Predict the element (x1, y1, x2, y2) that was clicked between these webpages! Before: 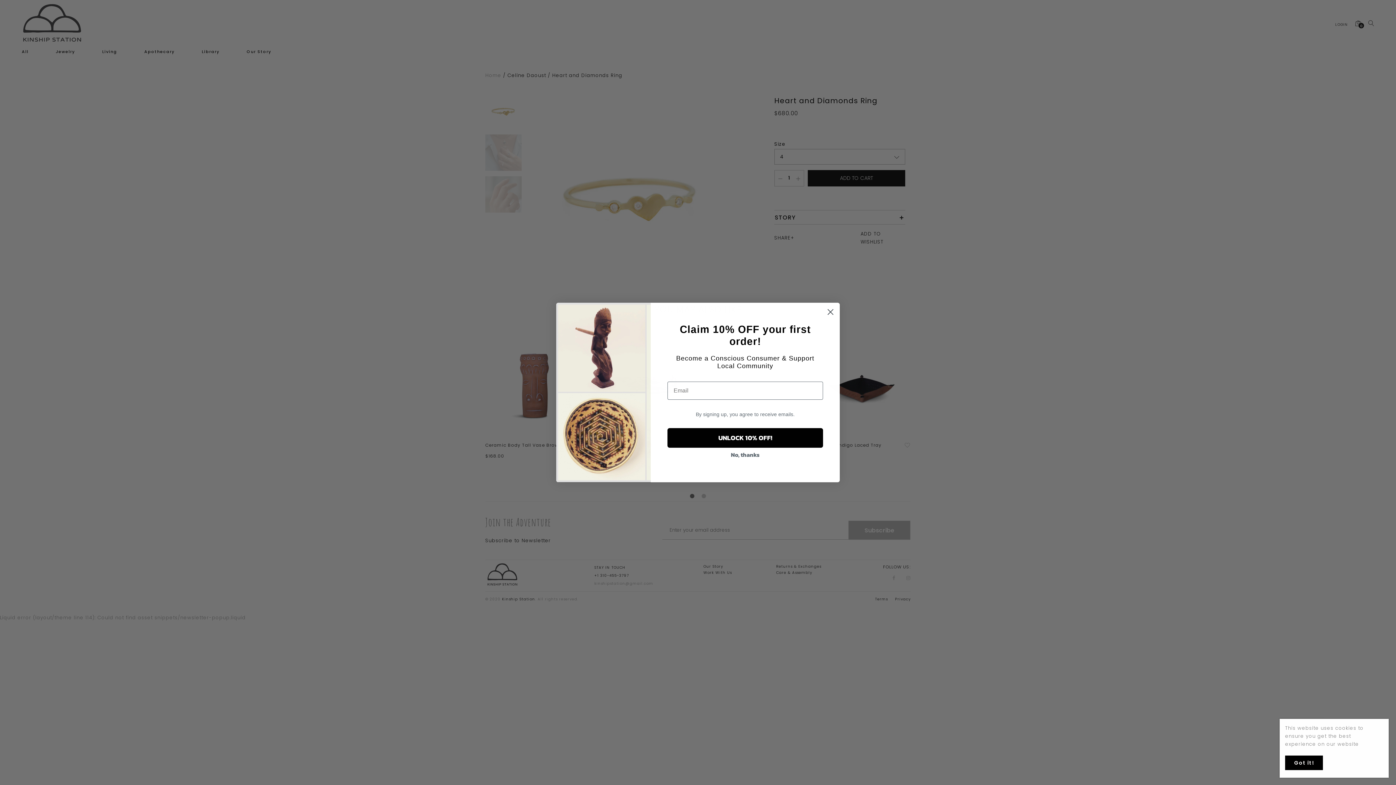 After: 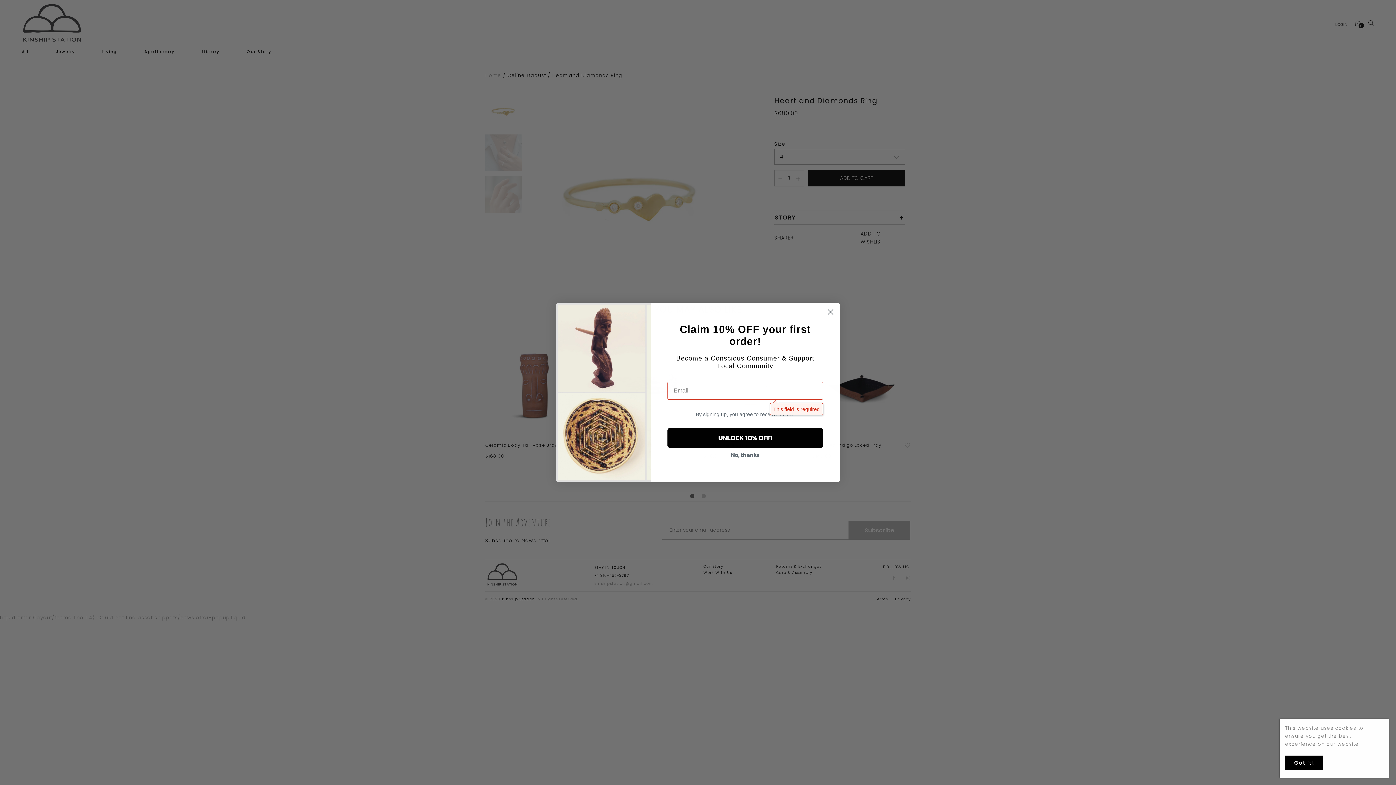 Action: label: UNLOCK 10% OFF! bbox: (667, 428, 823, 448)